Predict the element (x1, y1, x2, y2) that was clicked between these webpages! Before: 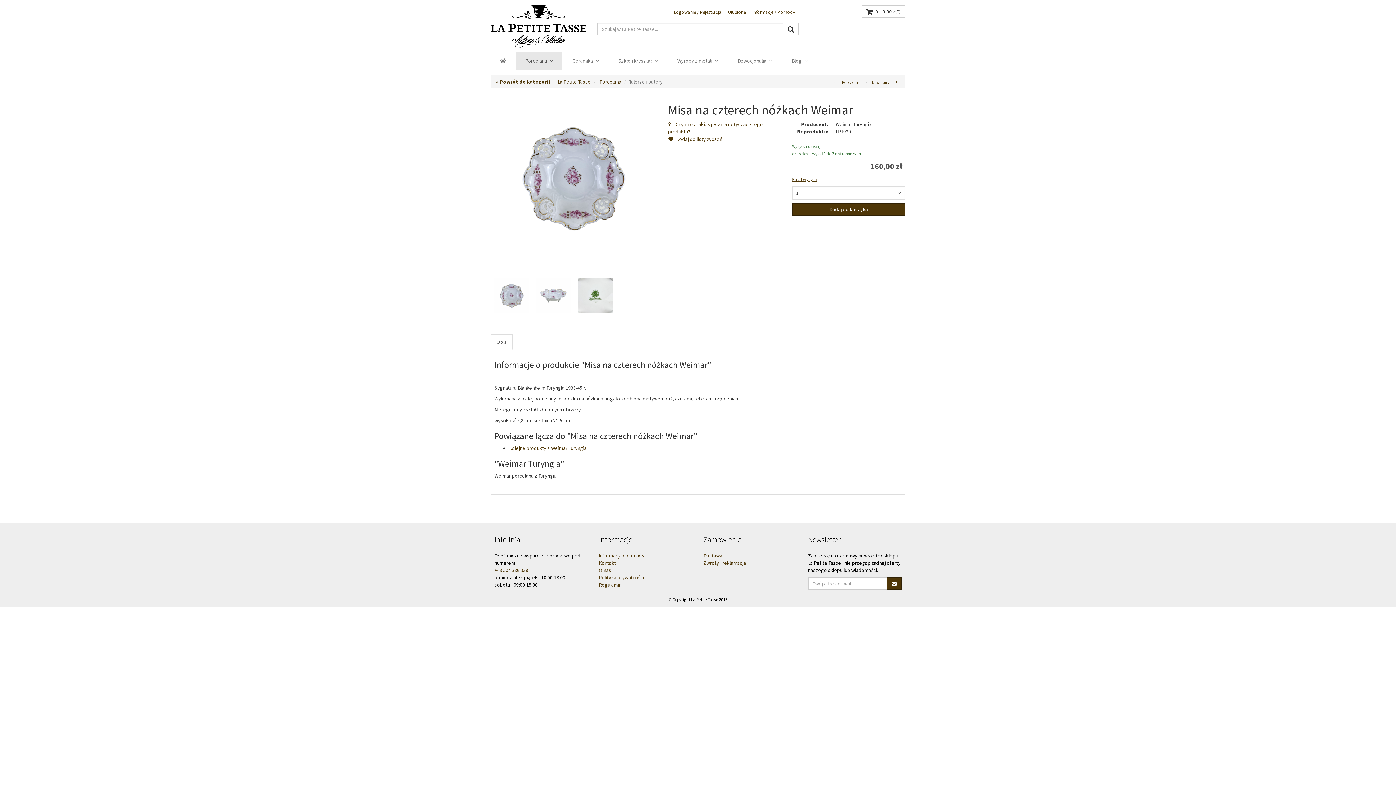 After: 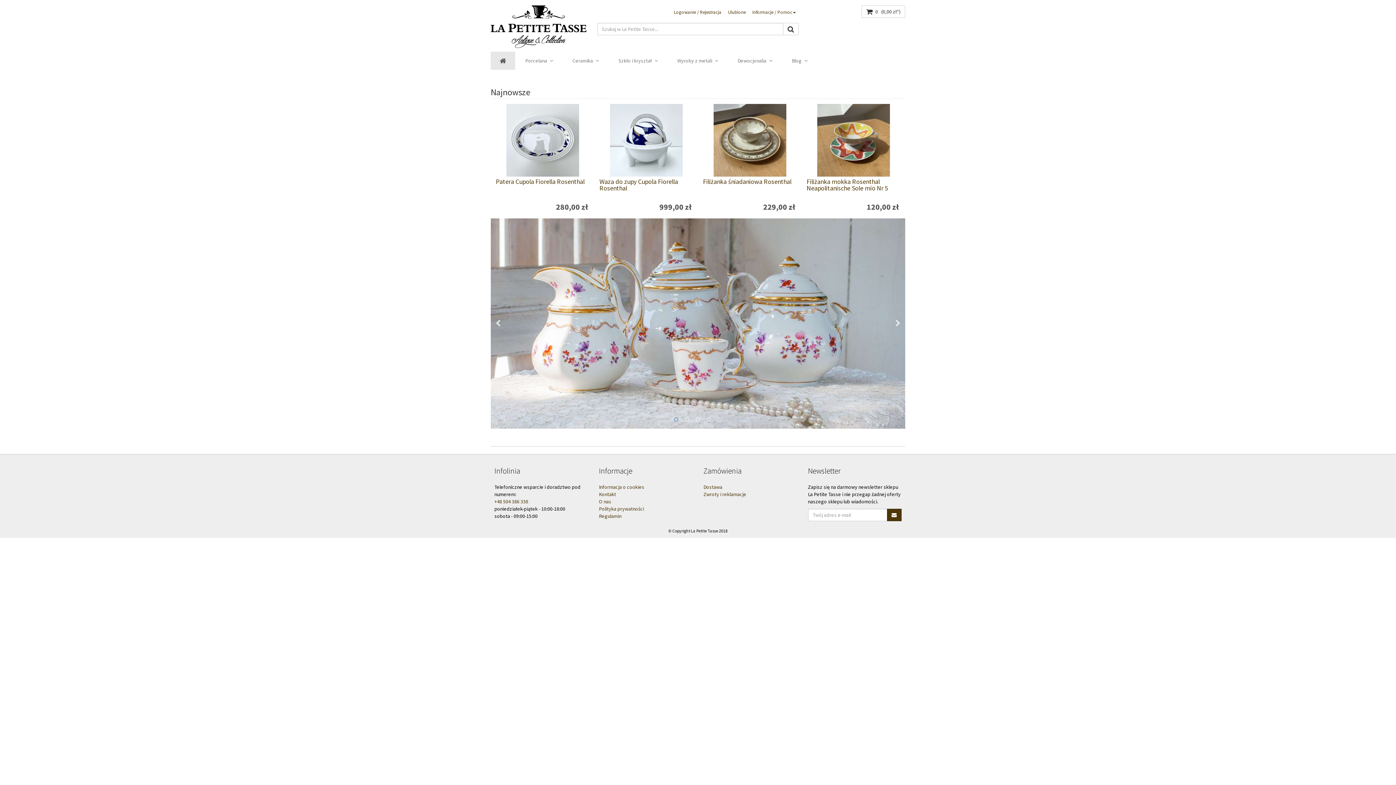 Action: bbox: (490, 5, 586, 47)